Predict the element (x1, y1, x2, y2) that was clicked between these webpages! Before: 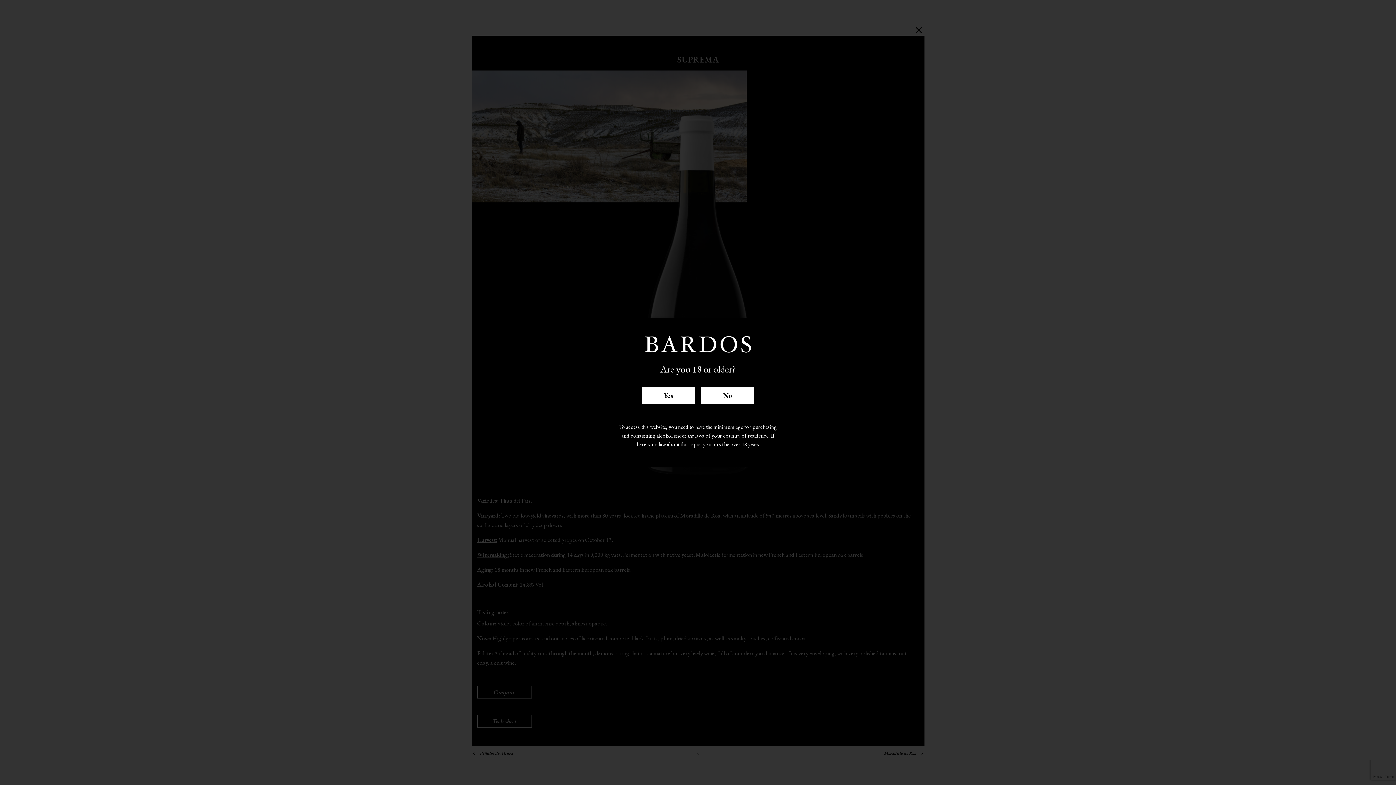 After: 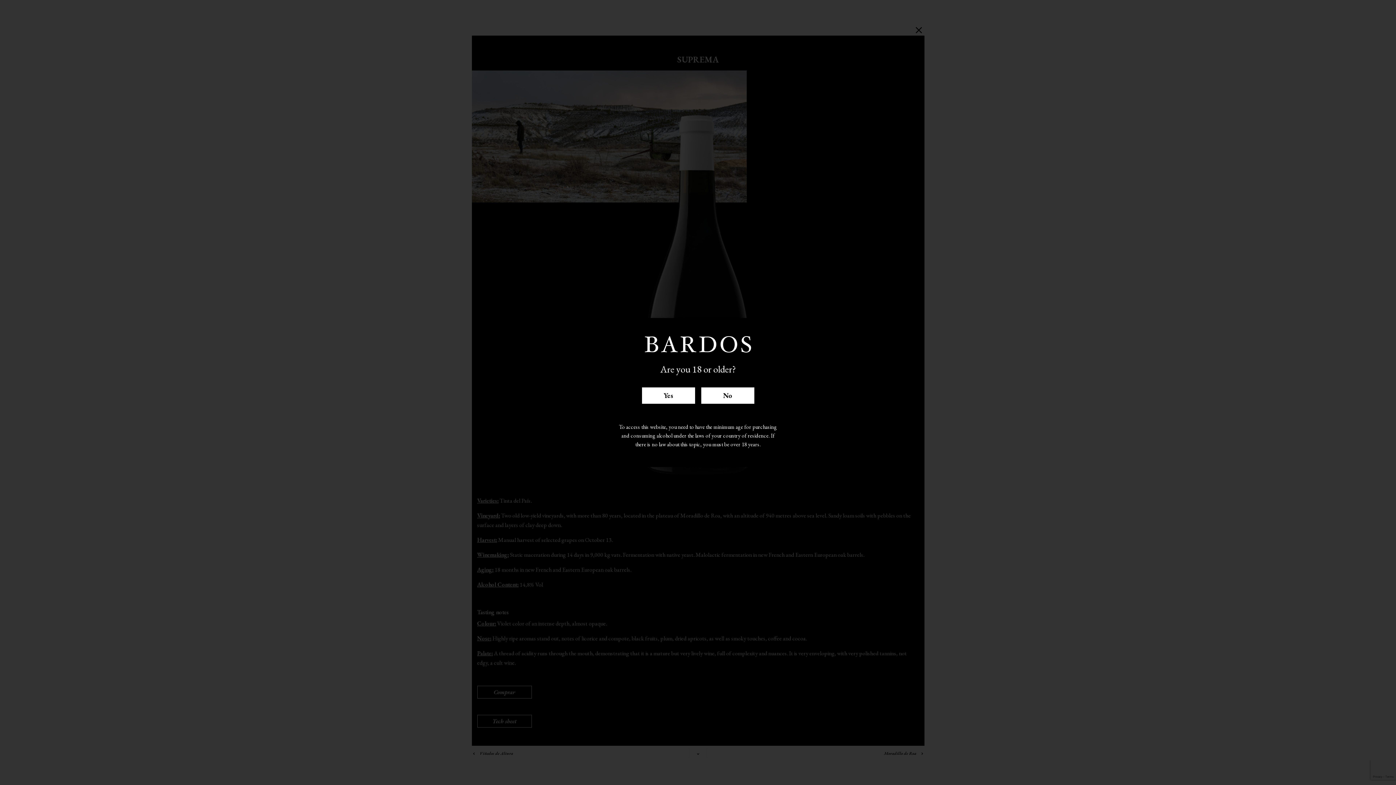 Action: bbox: (641, 386, 695, 404) label: Yes